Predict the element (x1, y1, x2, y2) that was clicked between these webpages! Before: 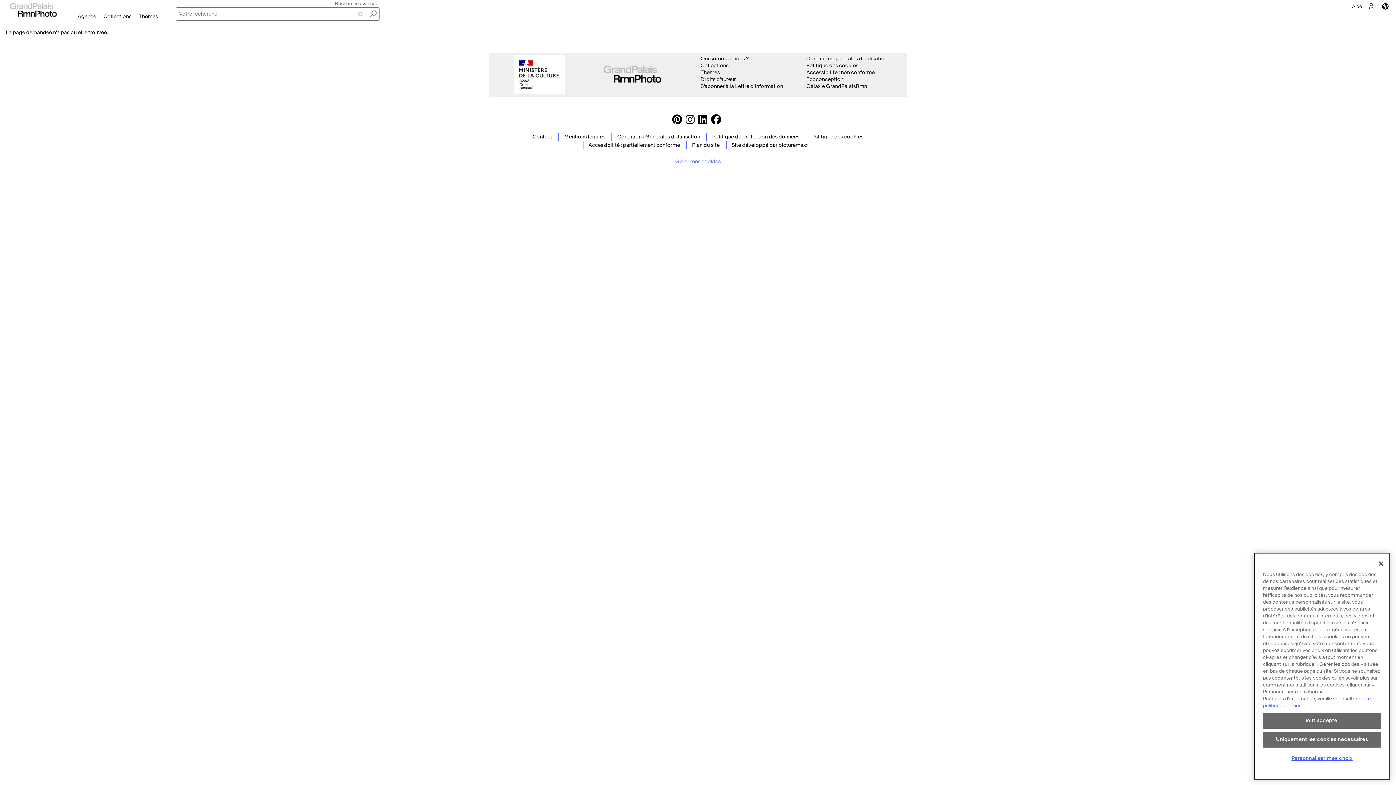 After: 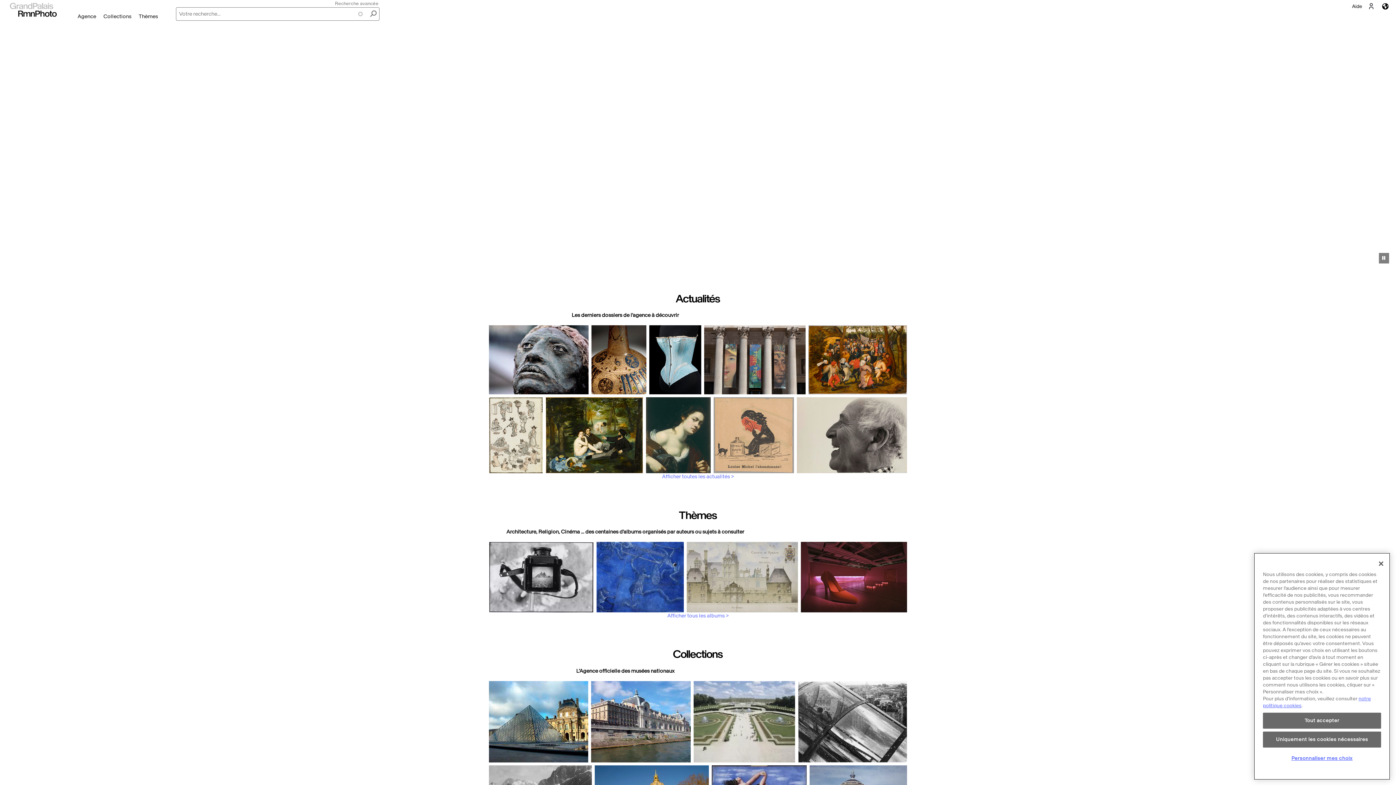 Action: bbox: (2, 2, 64, 17)